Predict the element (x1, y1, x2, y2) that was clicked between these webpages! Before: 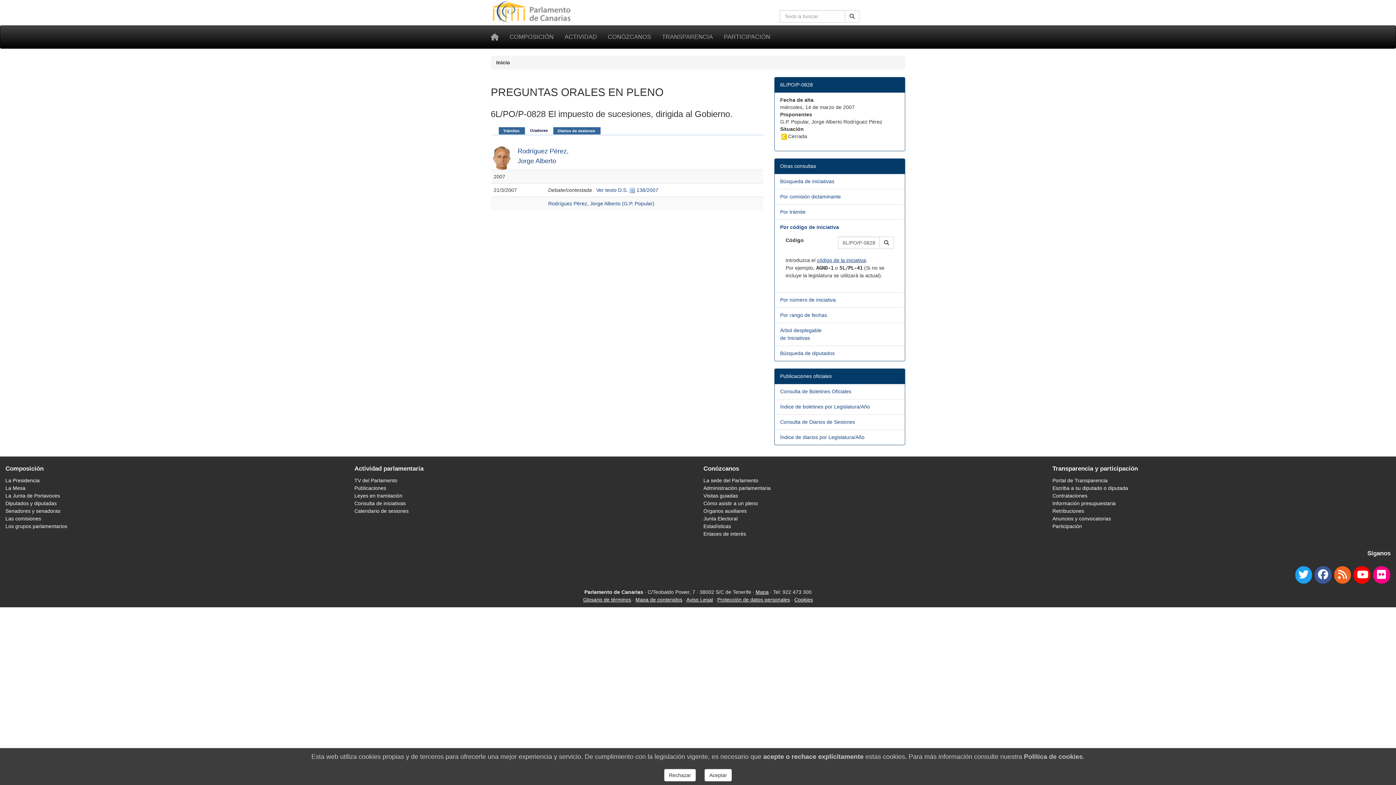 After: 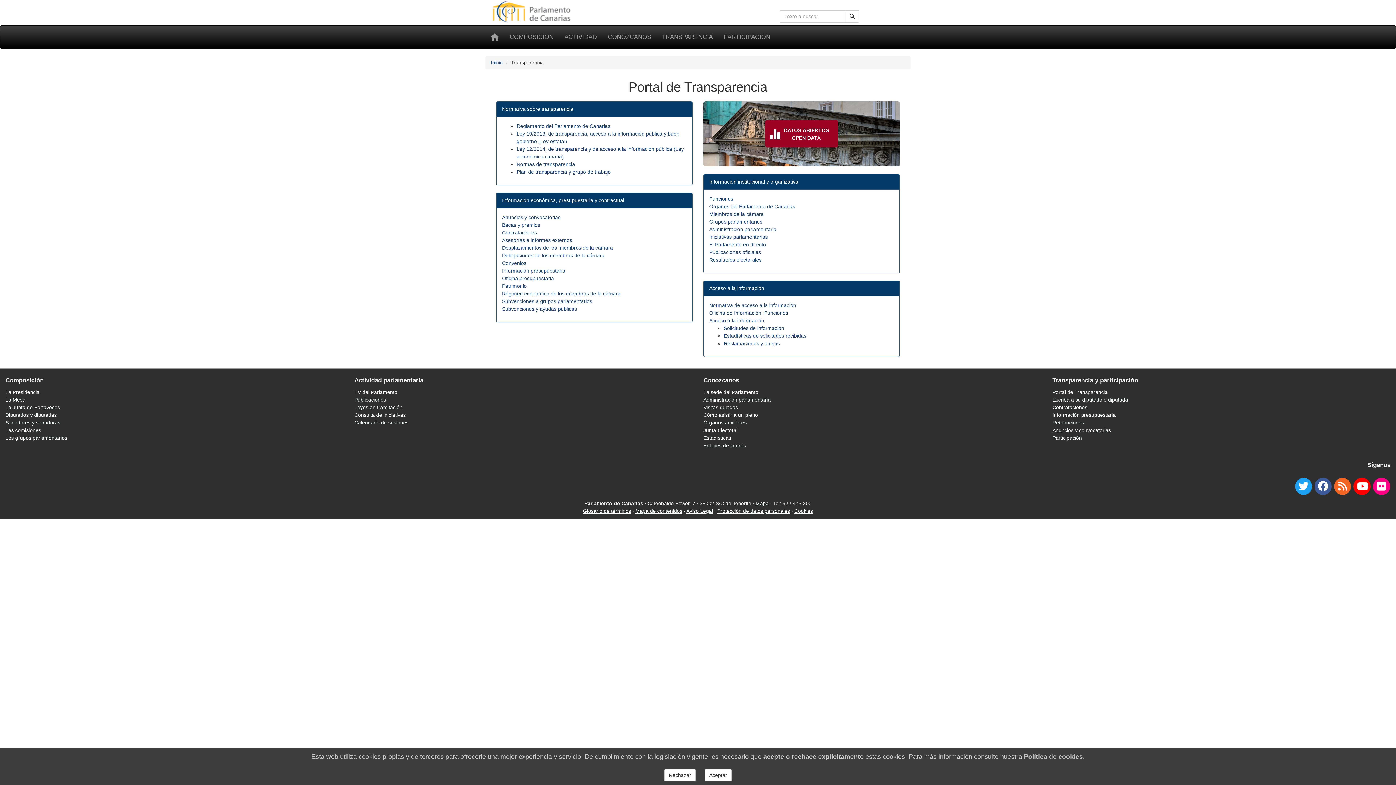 Action: bbox: (656, 25, 718, 48) label: TRANSPARENCIA